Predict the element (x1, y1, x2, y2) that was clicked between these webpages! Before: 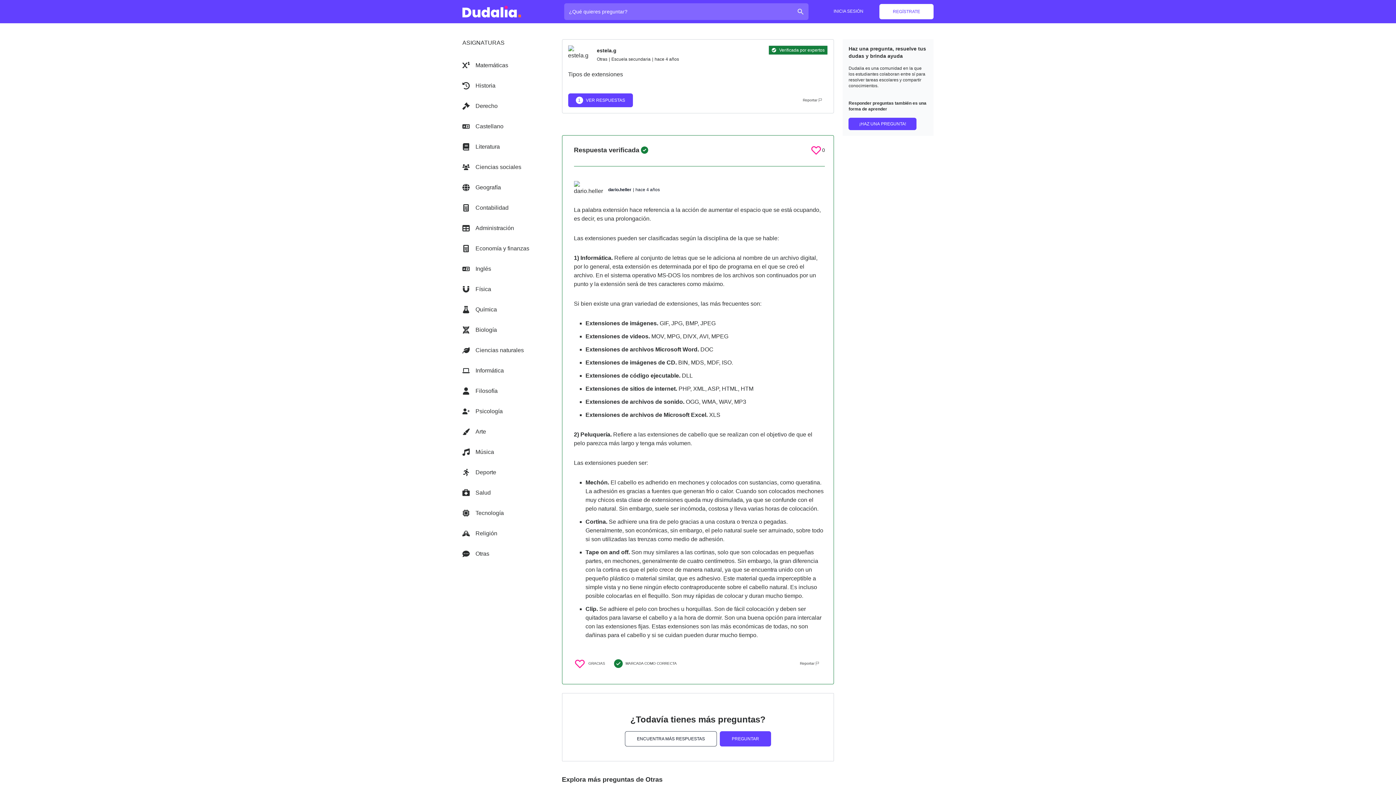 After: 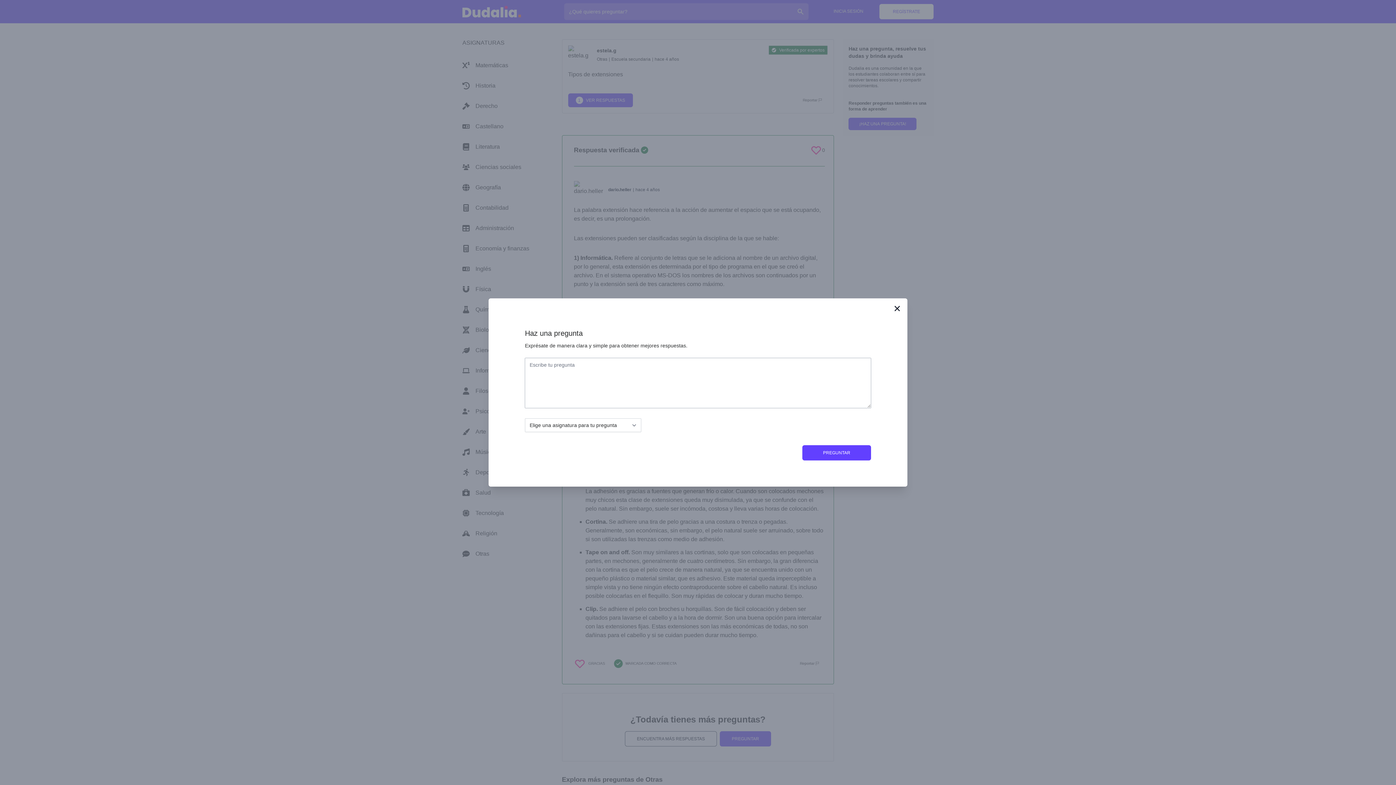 Action: label: PREGUNTAR bbox: (719, 731, 771, 746)